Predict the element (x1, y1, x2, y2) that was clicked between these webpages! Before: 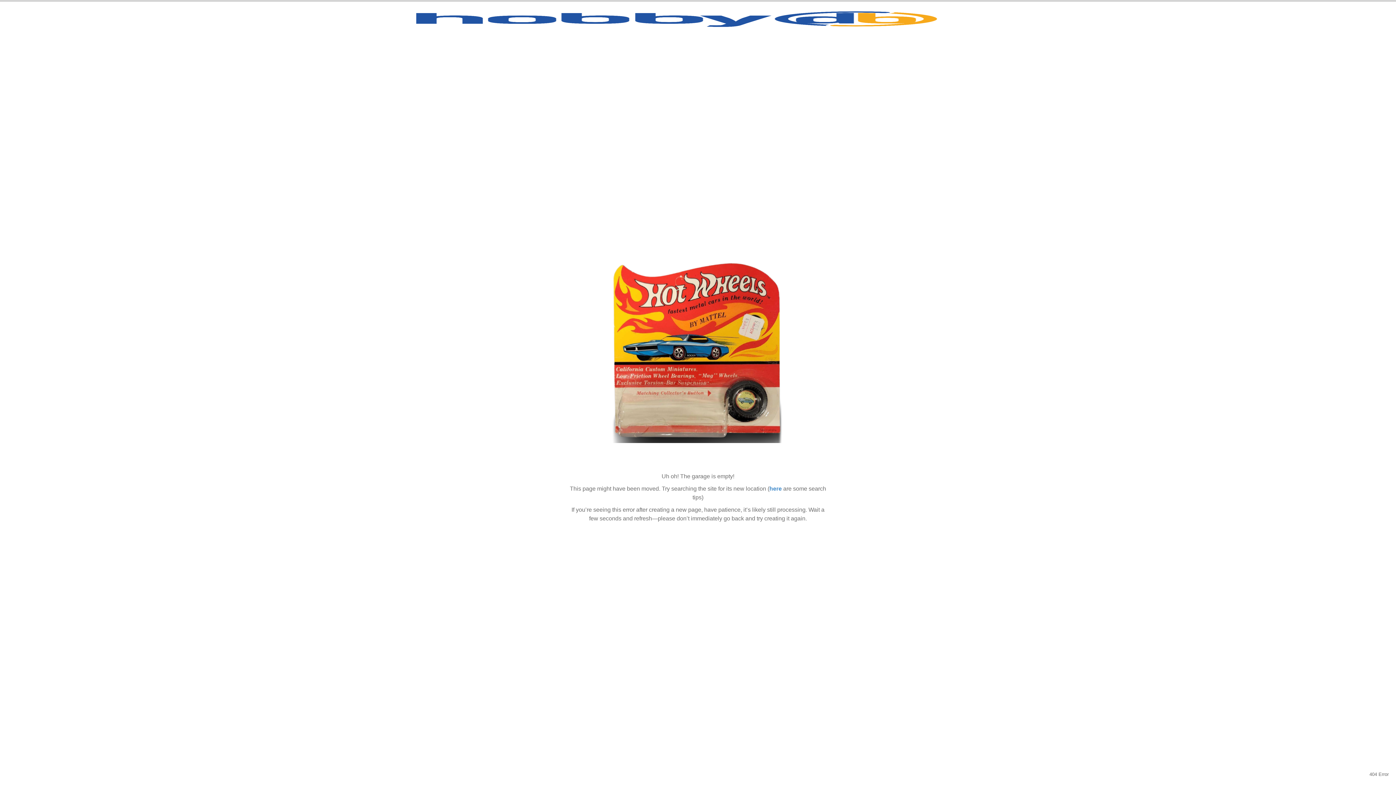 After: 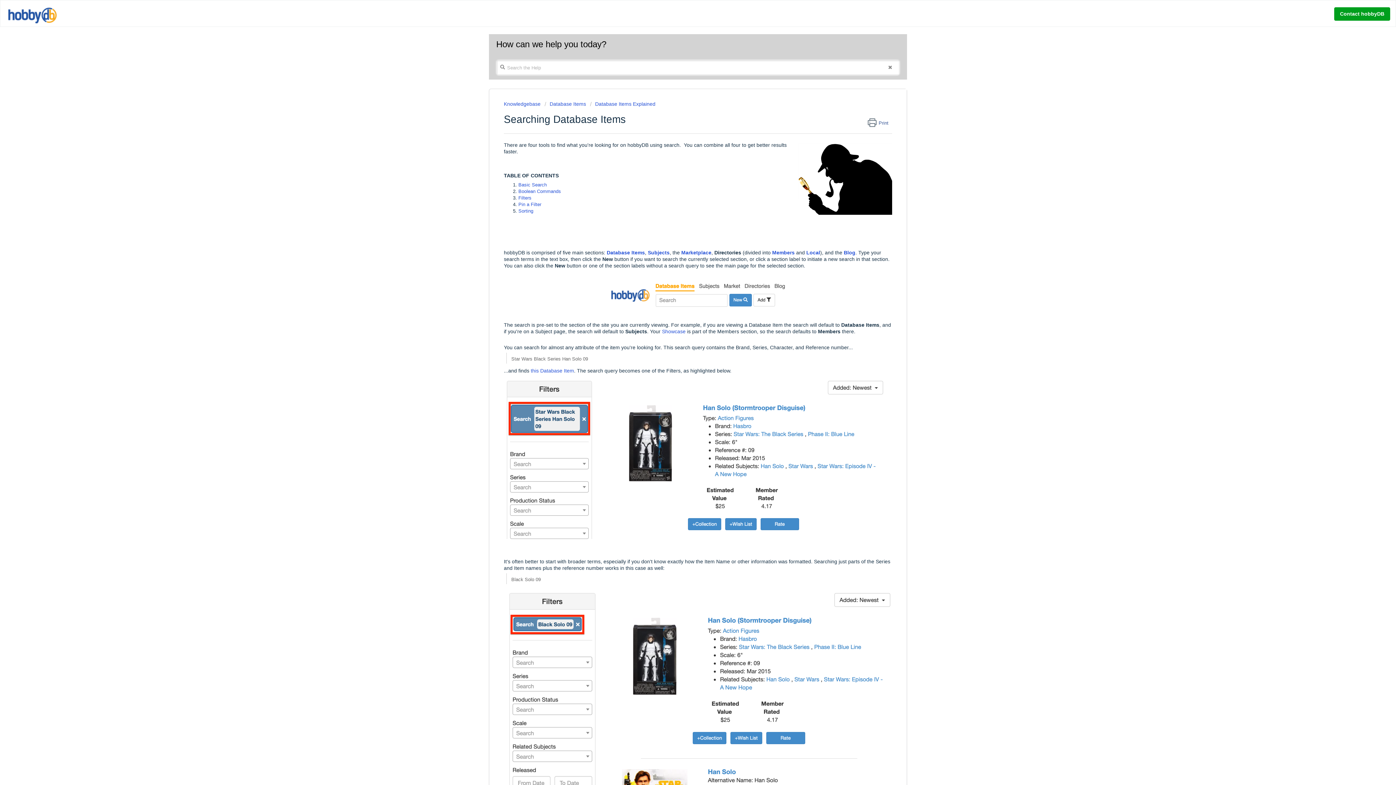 Action: bbox: (769, 485, 782, 491) label: here